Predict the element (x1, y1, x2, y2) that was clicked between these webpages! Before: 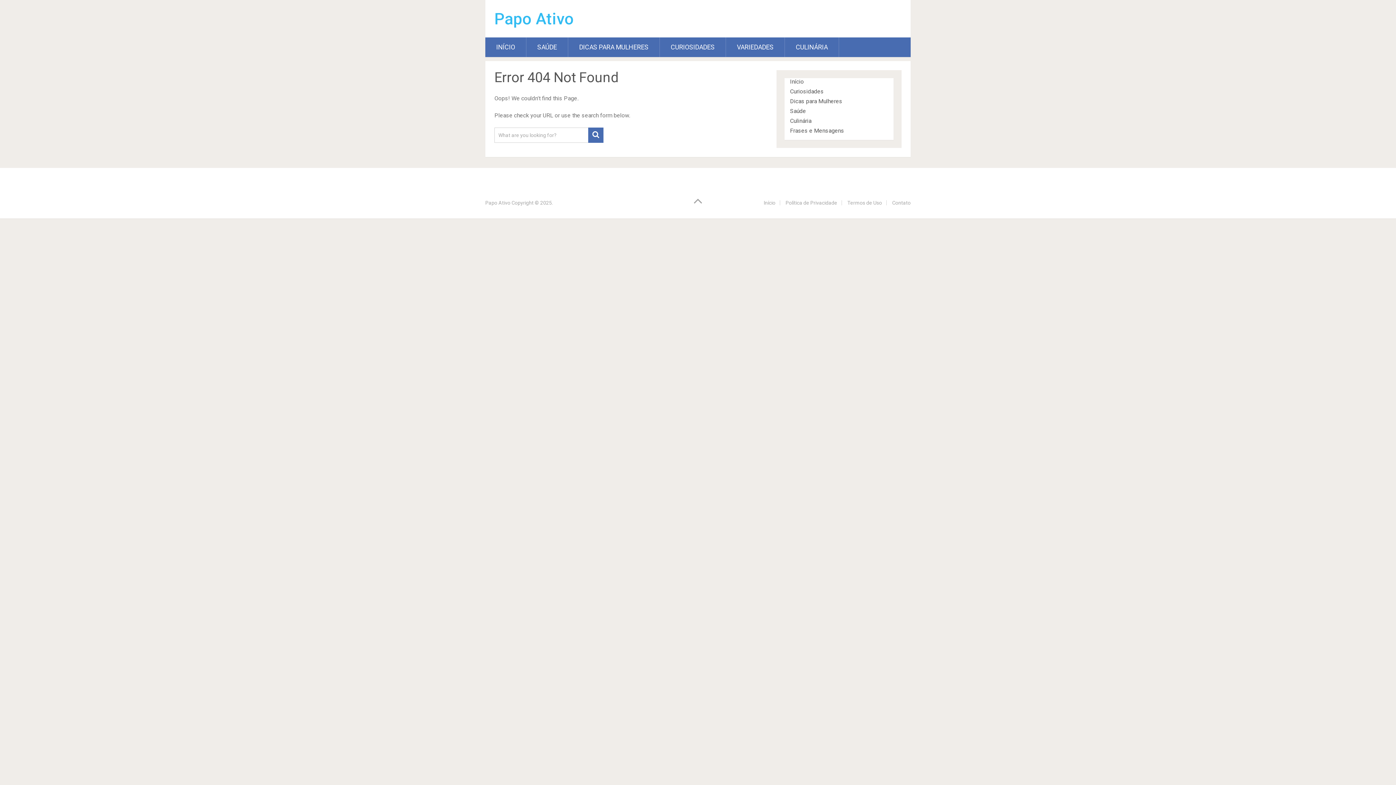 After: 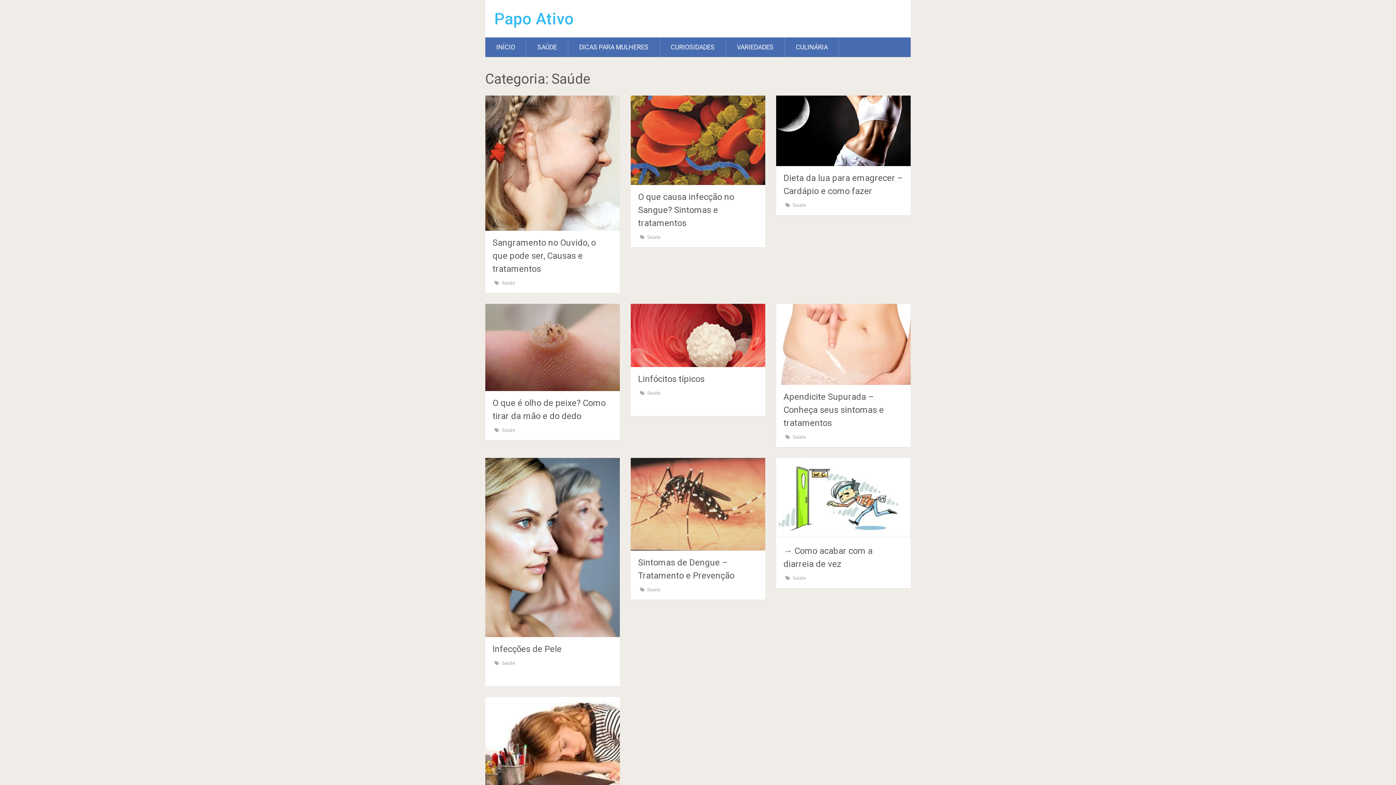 Action: bbox: (526, 37, 568, 57) label: SAÚDE